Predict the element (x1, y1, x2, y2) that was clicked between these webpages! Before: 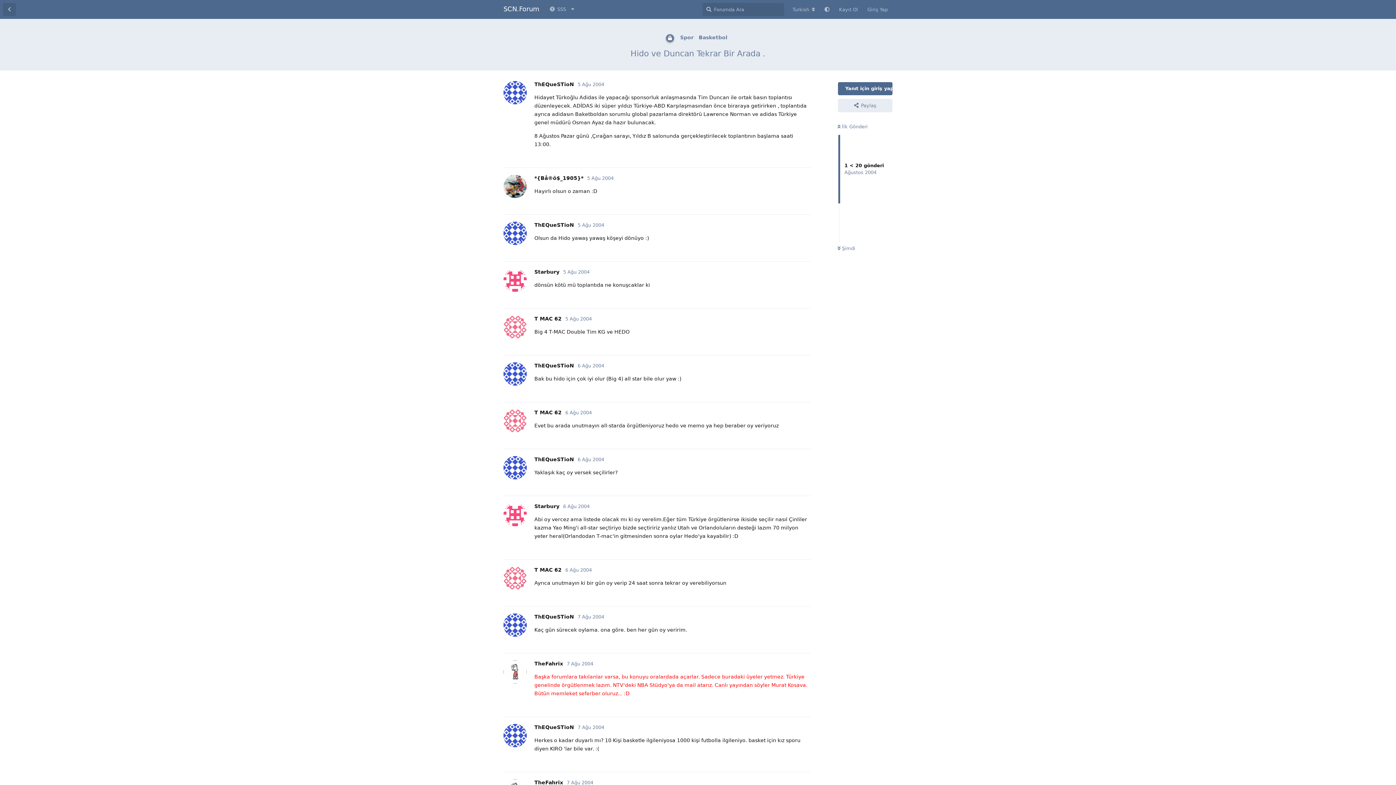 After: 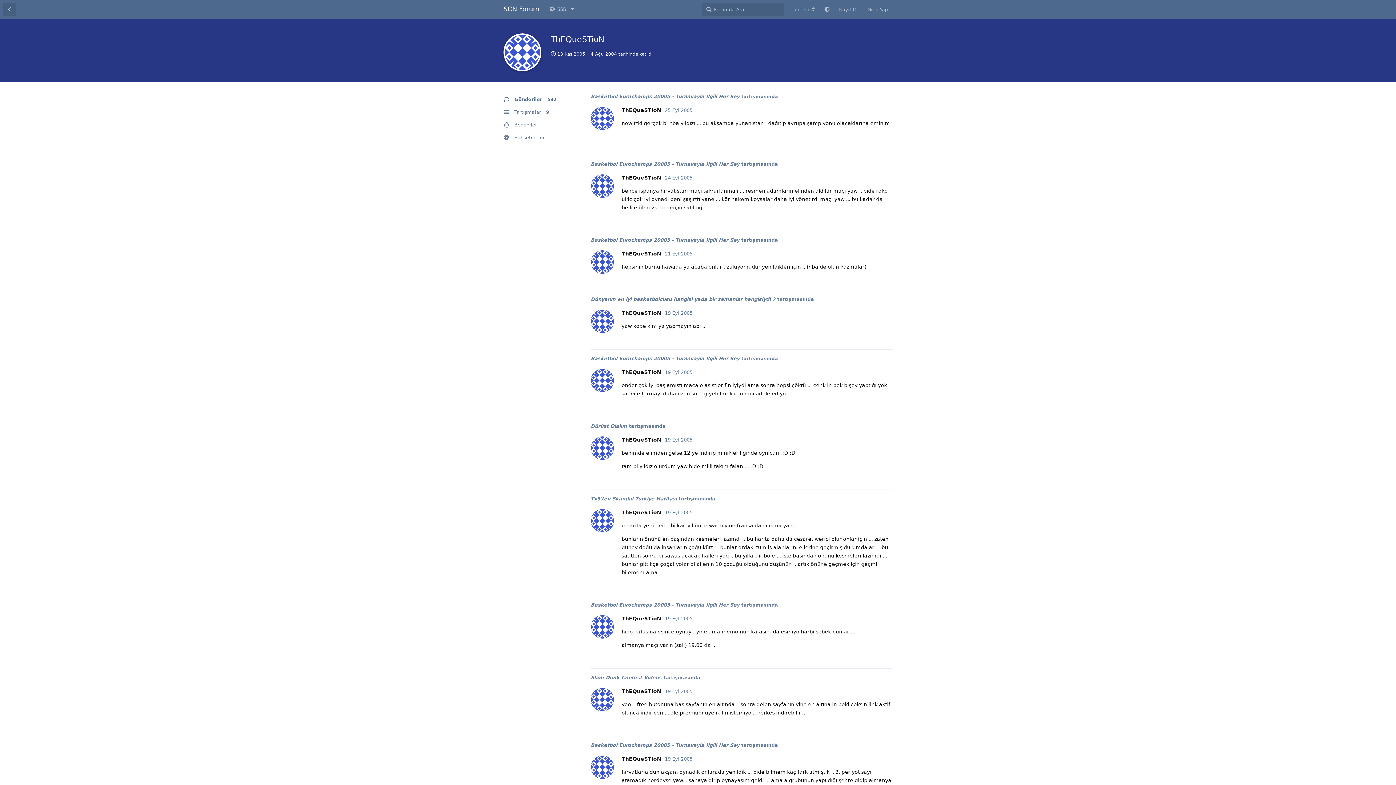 Action: bbox: (534, 724, 574, 730) label: ThEQueSTioN